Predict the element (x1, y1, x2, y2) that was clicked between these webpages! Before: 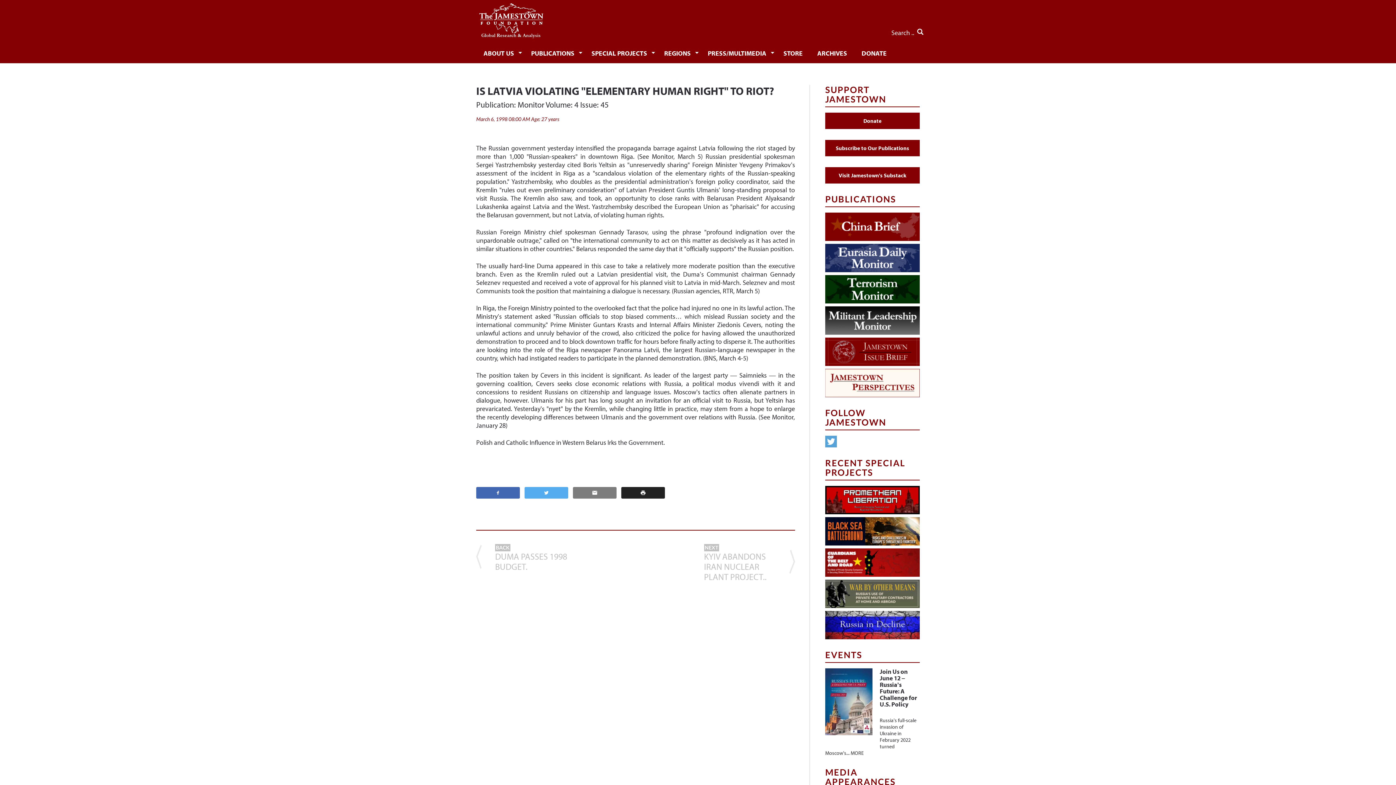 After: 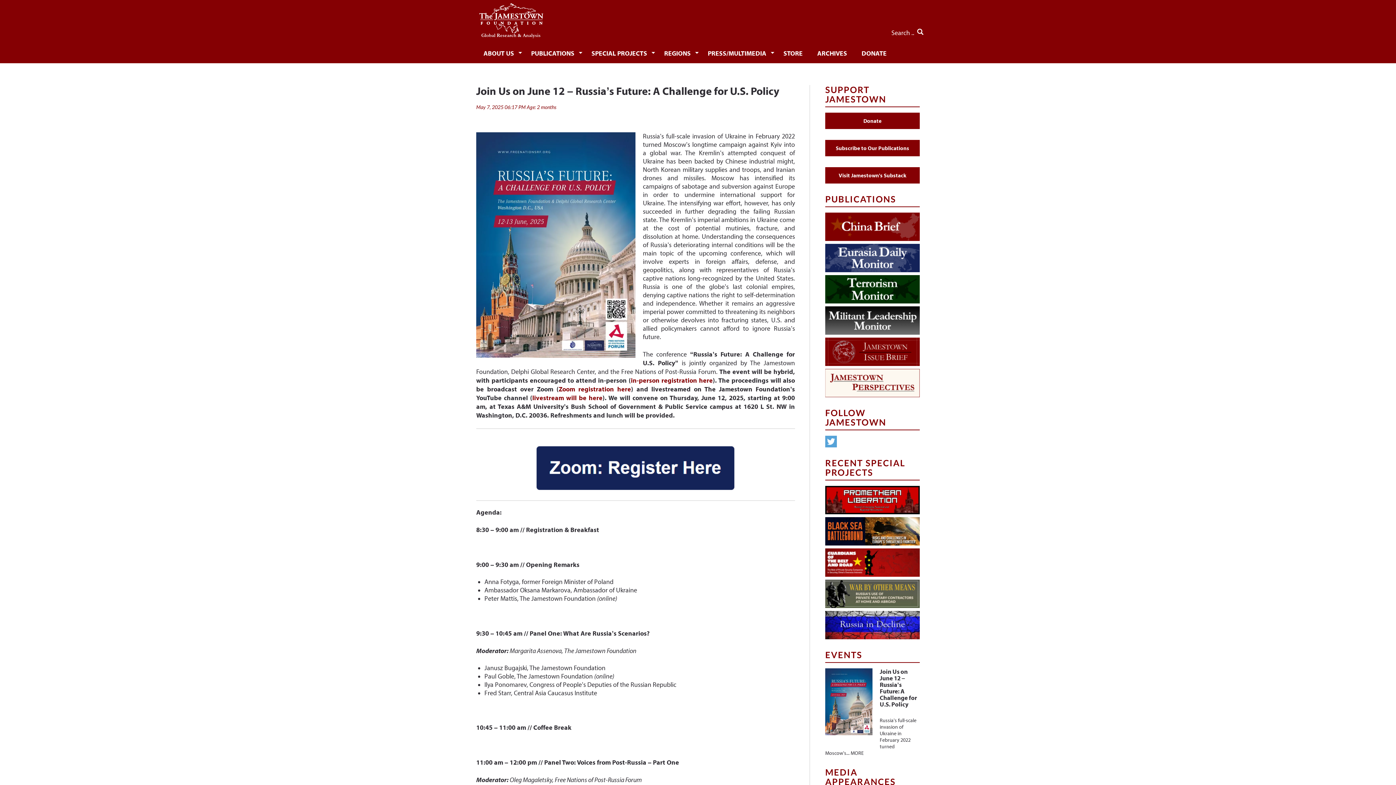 Action: bbox: (879, 667, 917, 708) label: Join Us on June 12 – Russia’s Future: A Challenge for U.S. Policy